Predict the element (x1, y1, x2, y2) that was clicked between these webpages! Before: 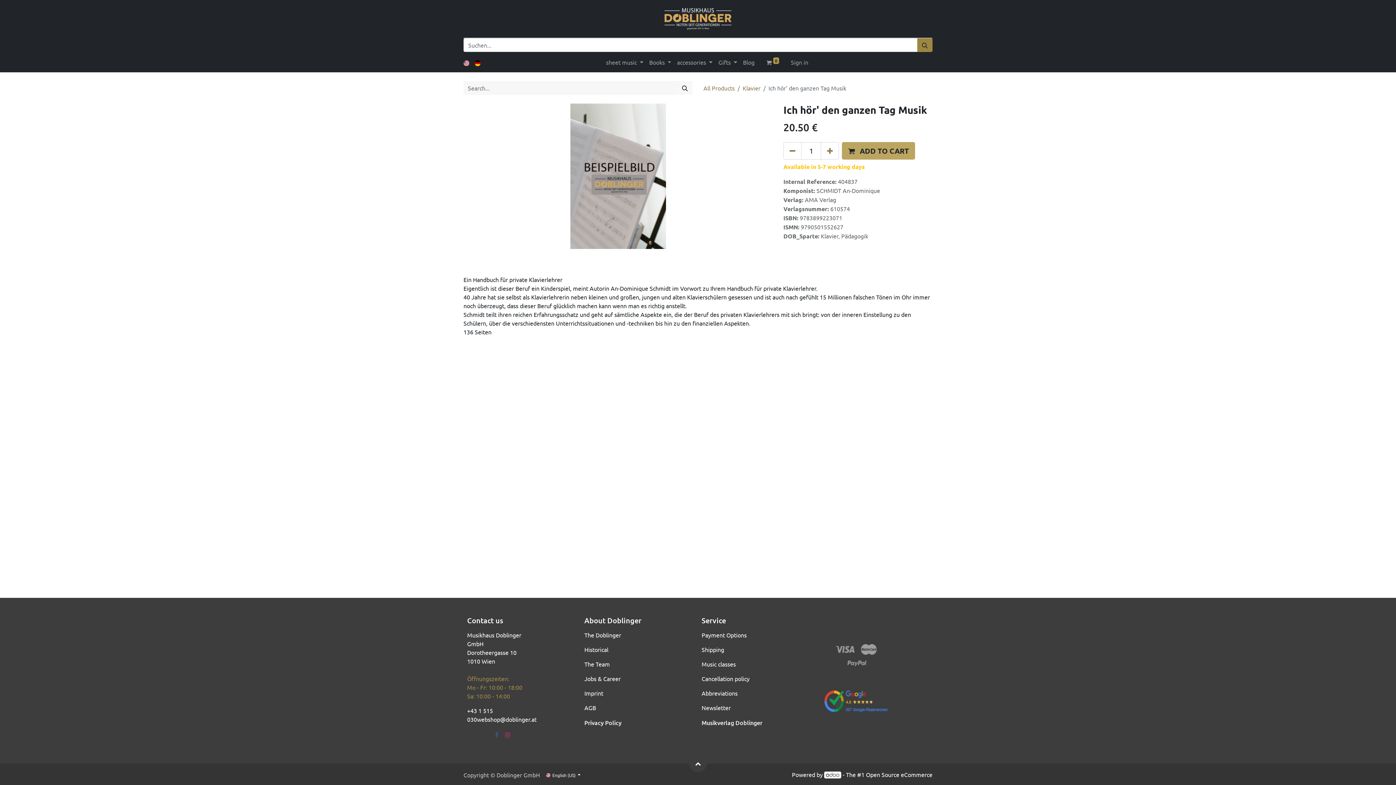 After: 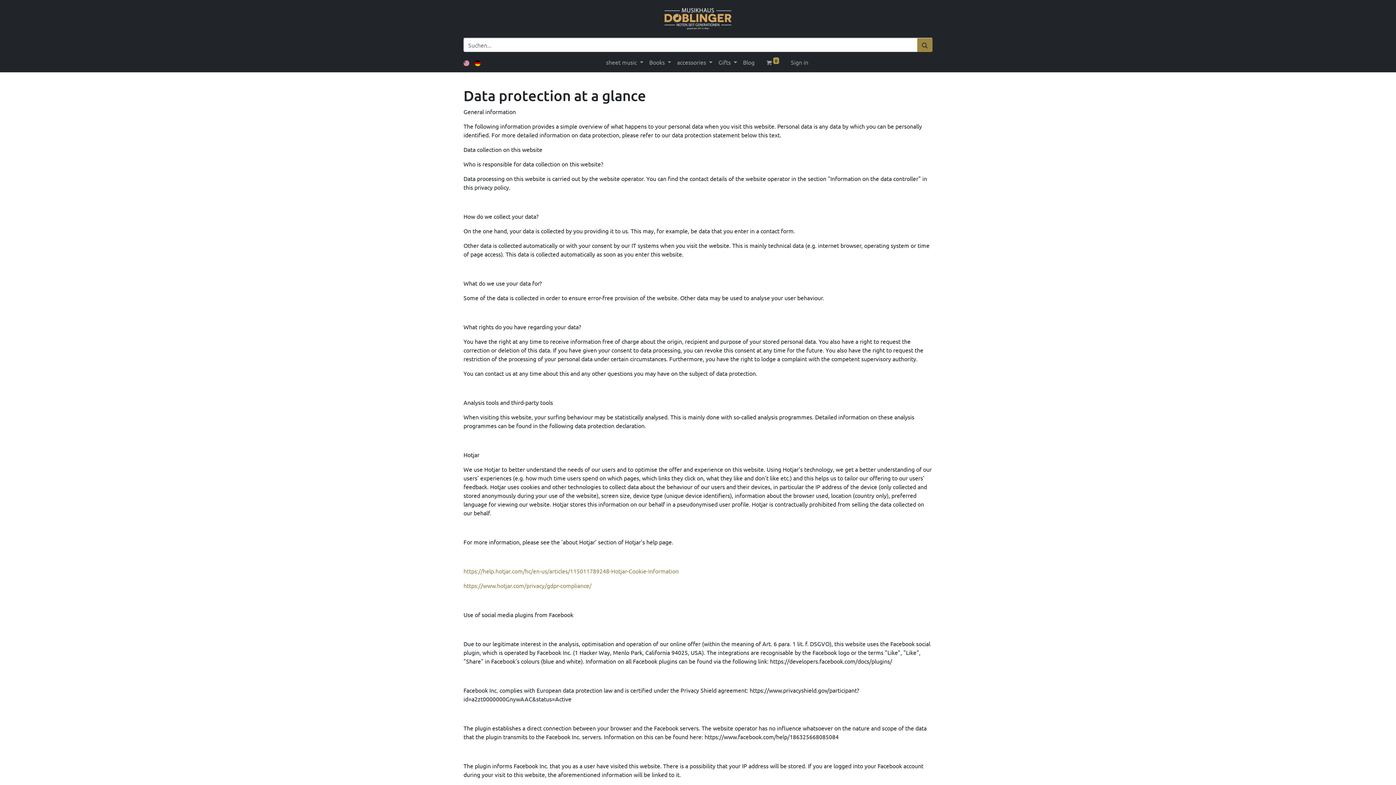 Action: label: Privacy Policy bbox: (584, 717, 621, 727)